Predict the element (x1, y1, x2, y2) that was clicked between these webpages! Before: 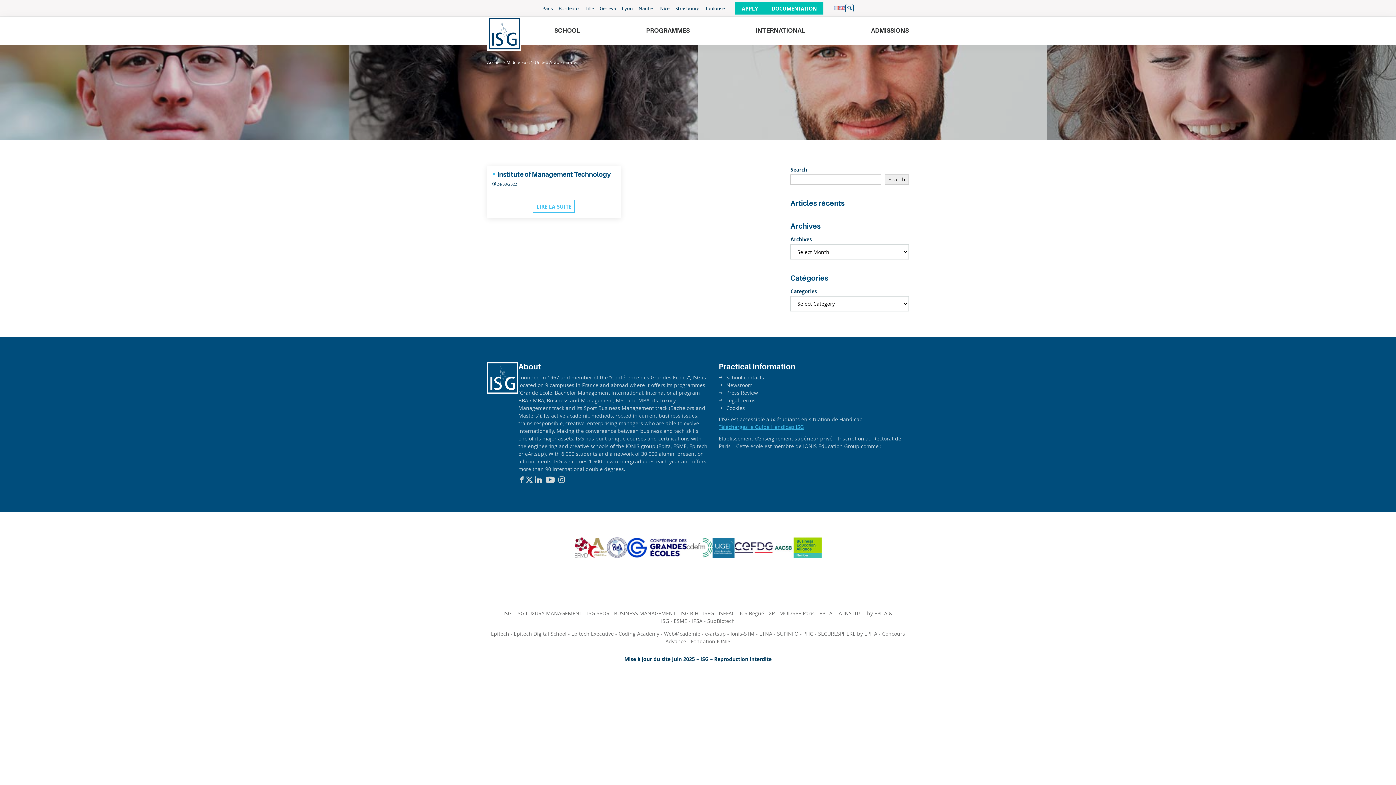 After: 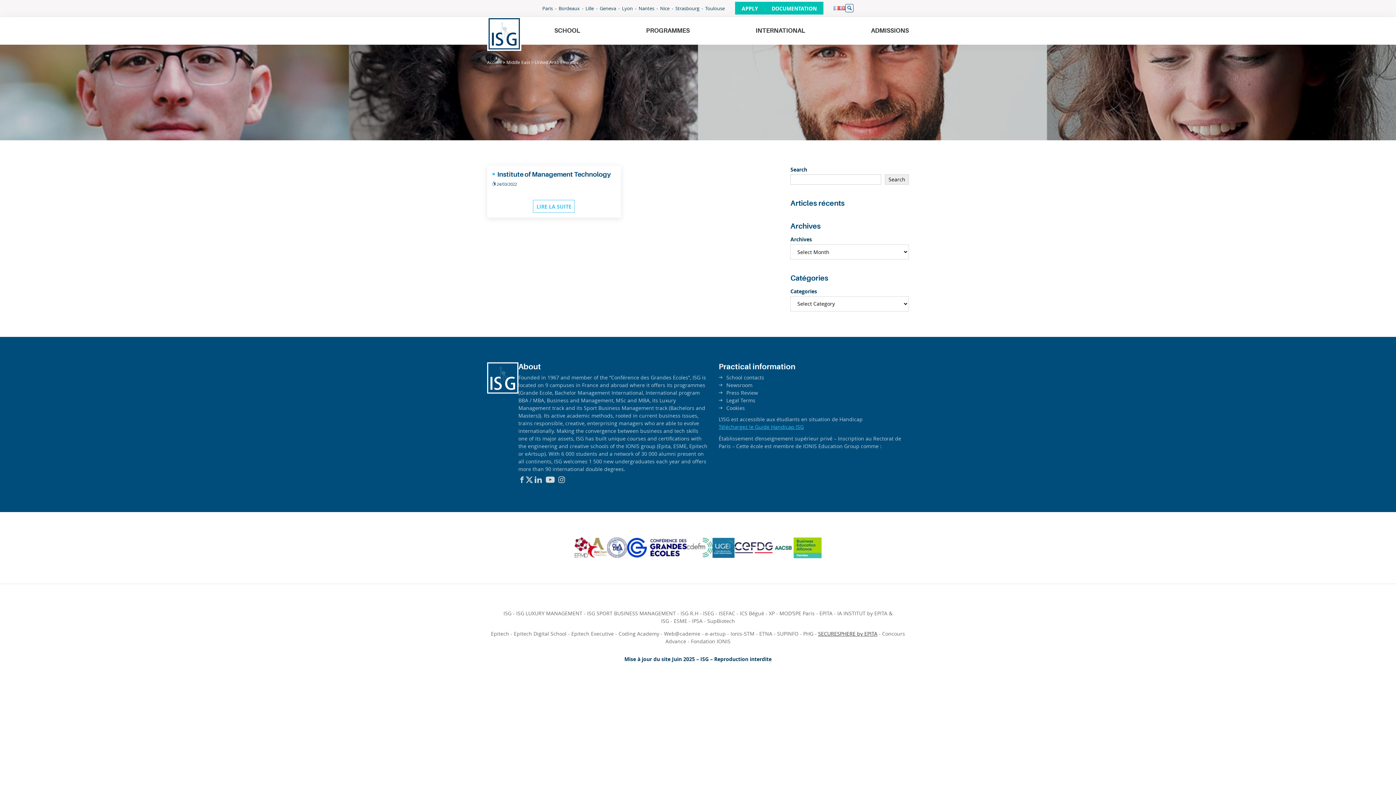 Action: label: SECURESPHERE by EPITA bbox: (818, 630, 877, 637)